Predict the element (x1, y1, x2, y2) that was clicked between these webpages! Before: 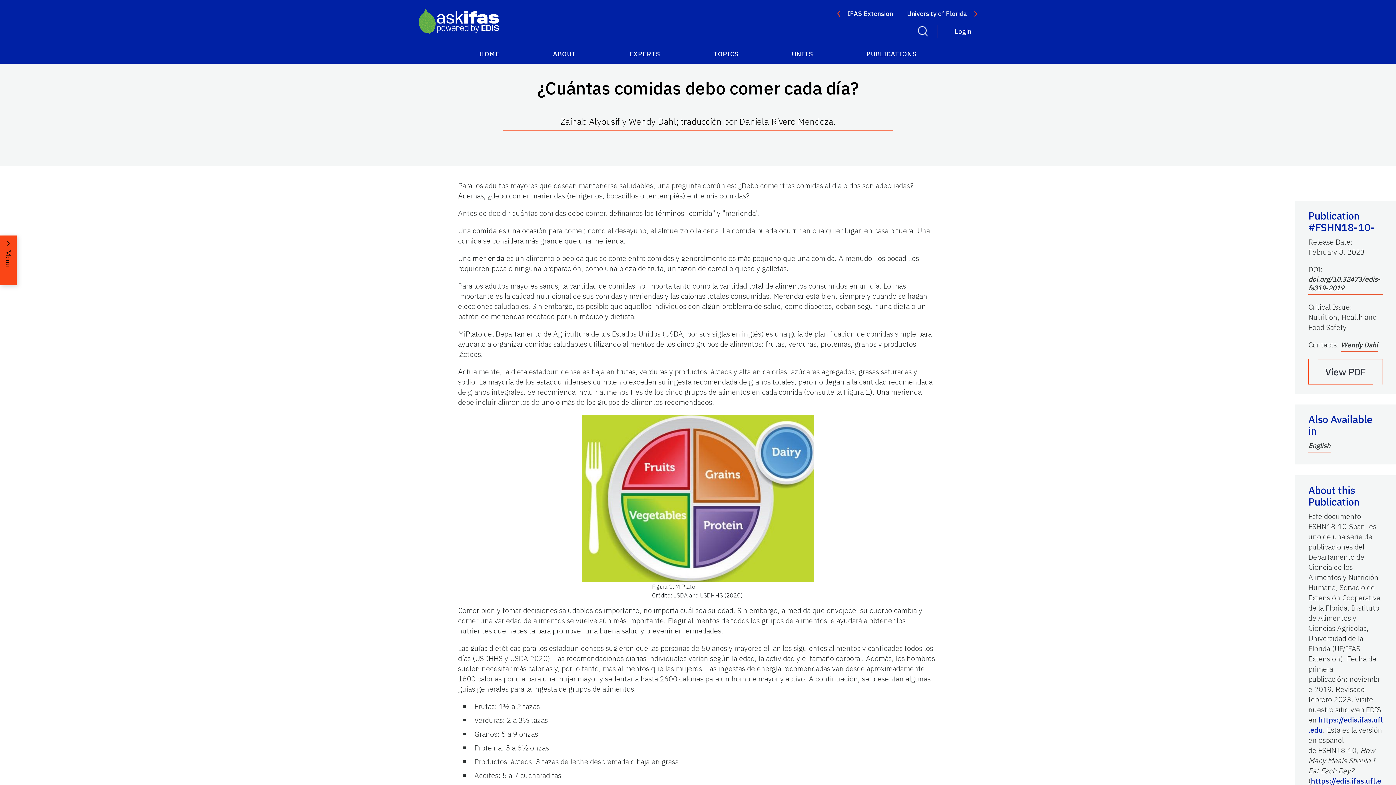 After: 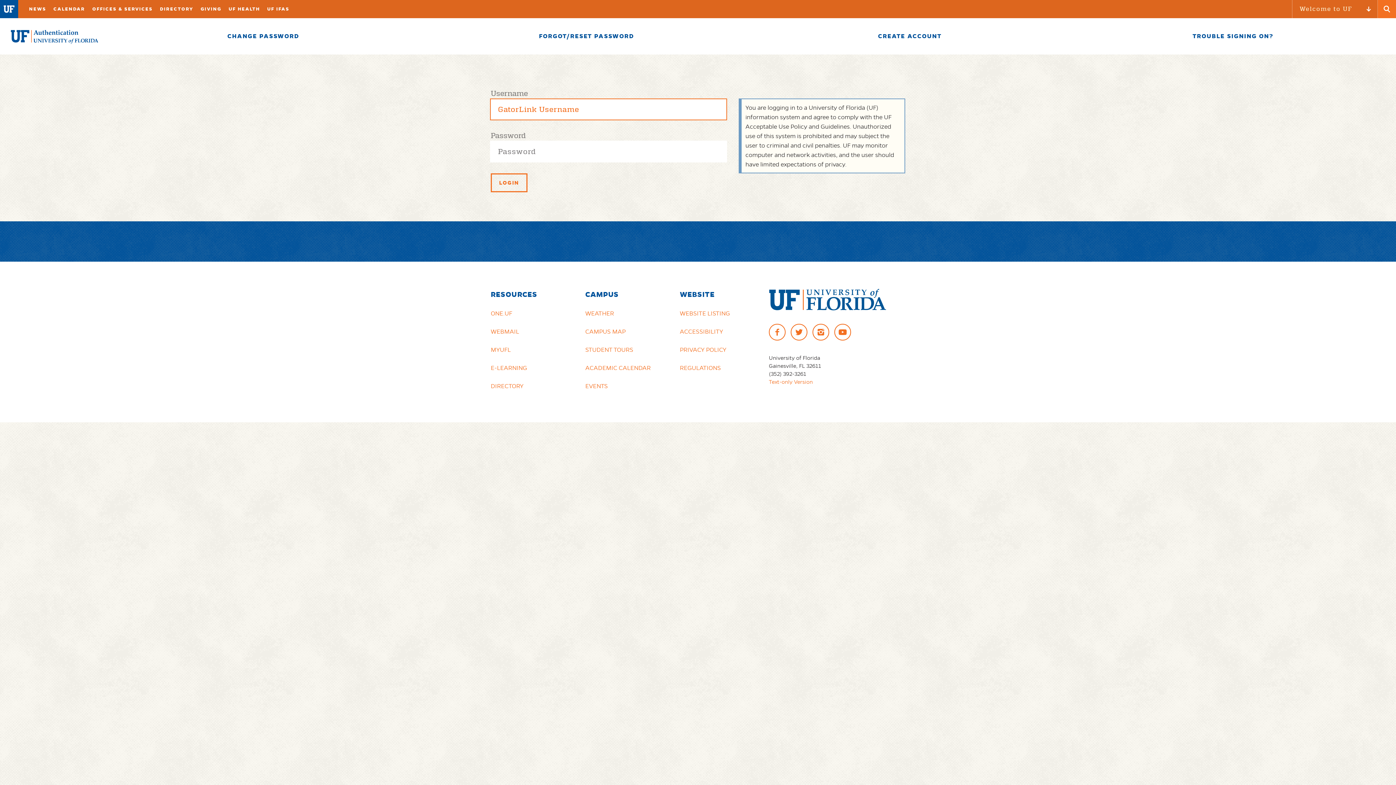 Action: bbox: (949, 23, 977, 39) label: Login